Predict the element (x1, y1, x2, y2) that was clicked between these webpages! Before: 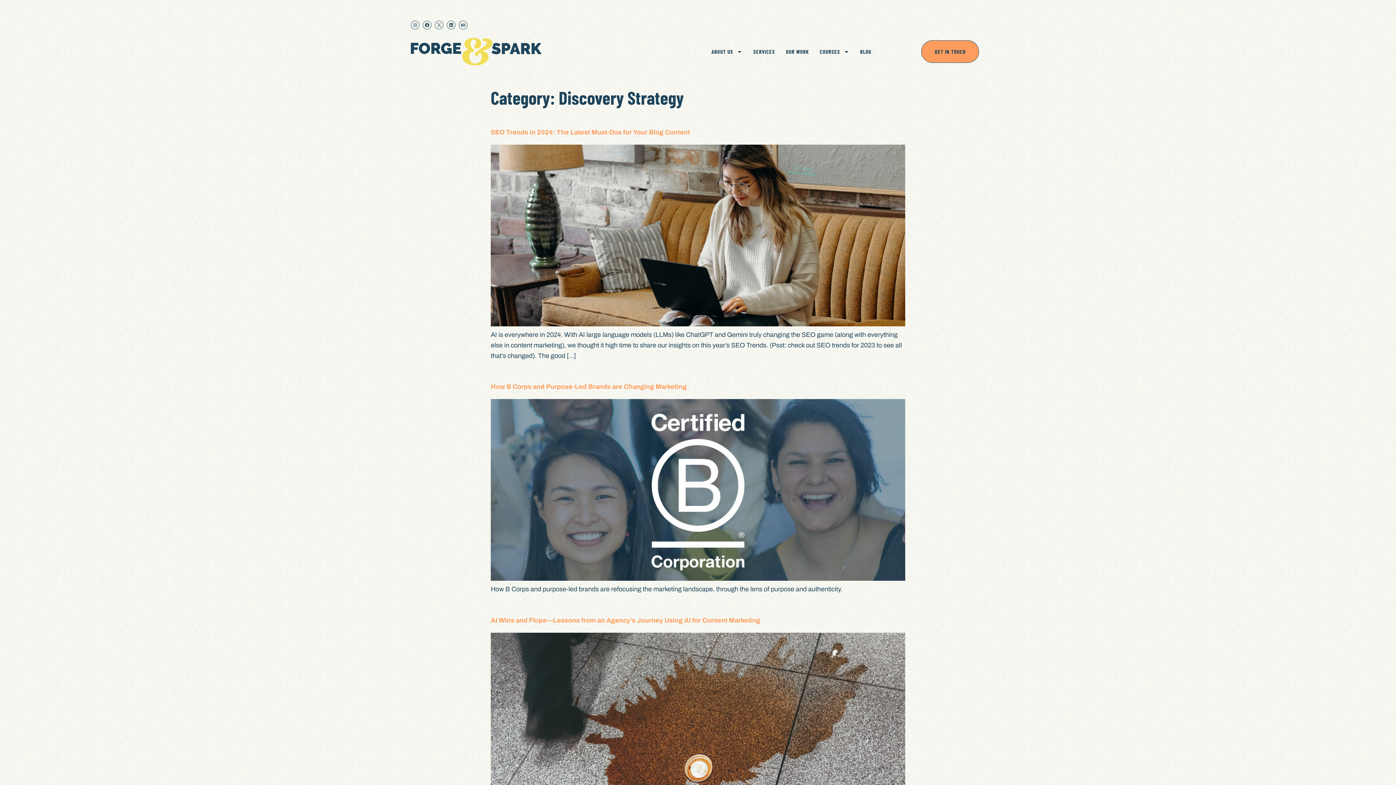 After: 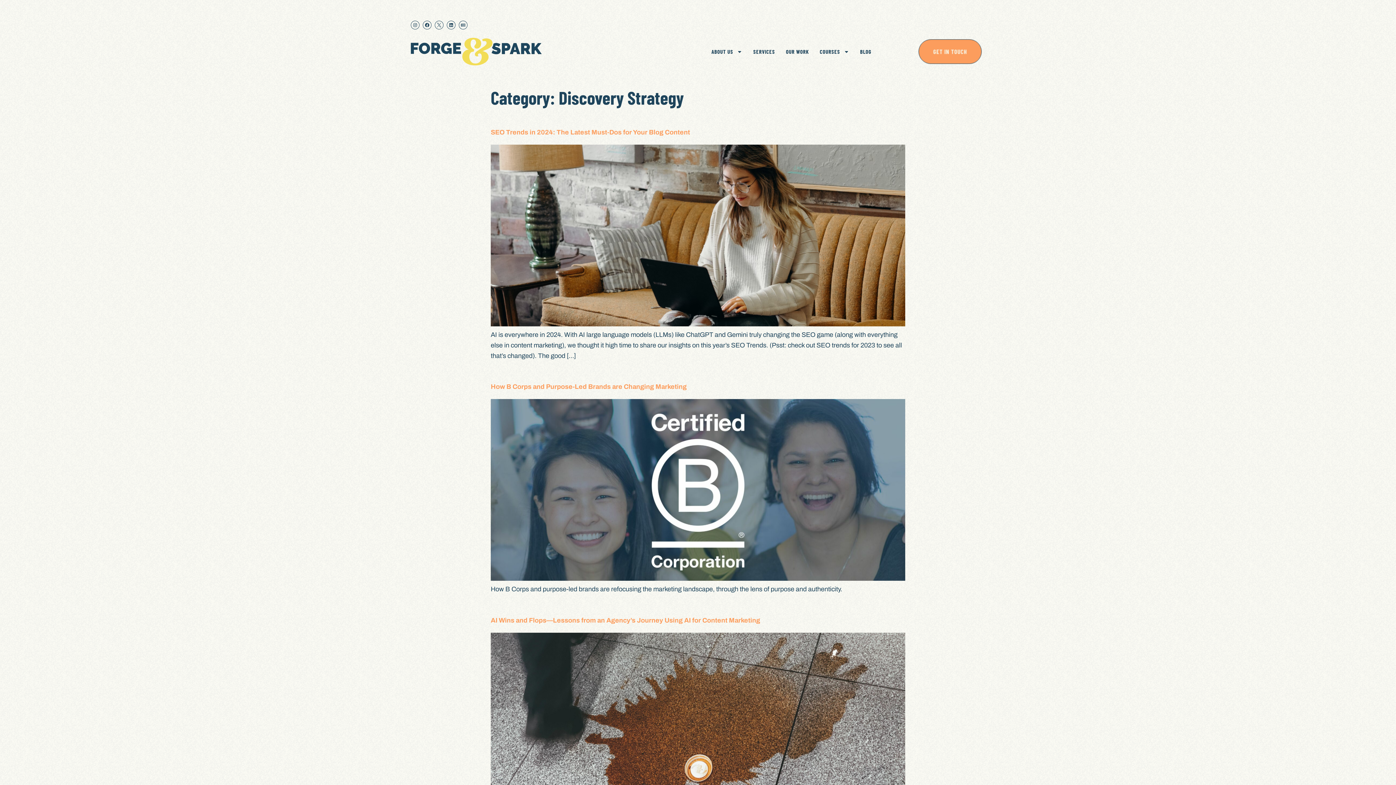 Action: label: GET IN TOUCH bbox: (921, 40, 979, 62)